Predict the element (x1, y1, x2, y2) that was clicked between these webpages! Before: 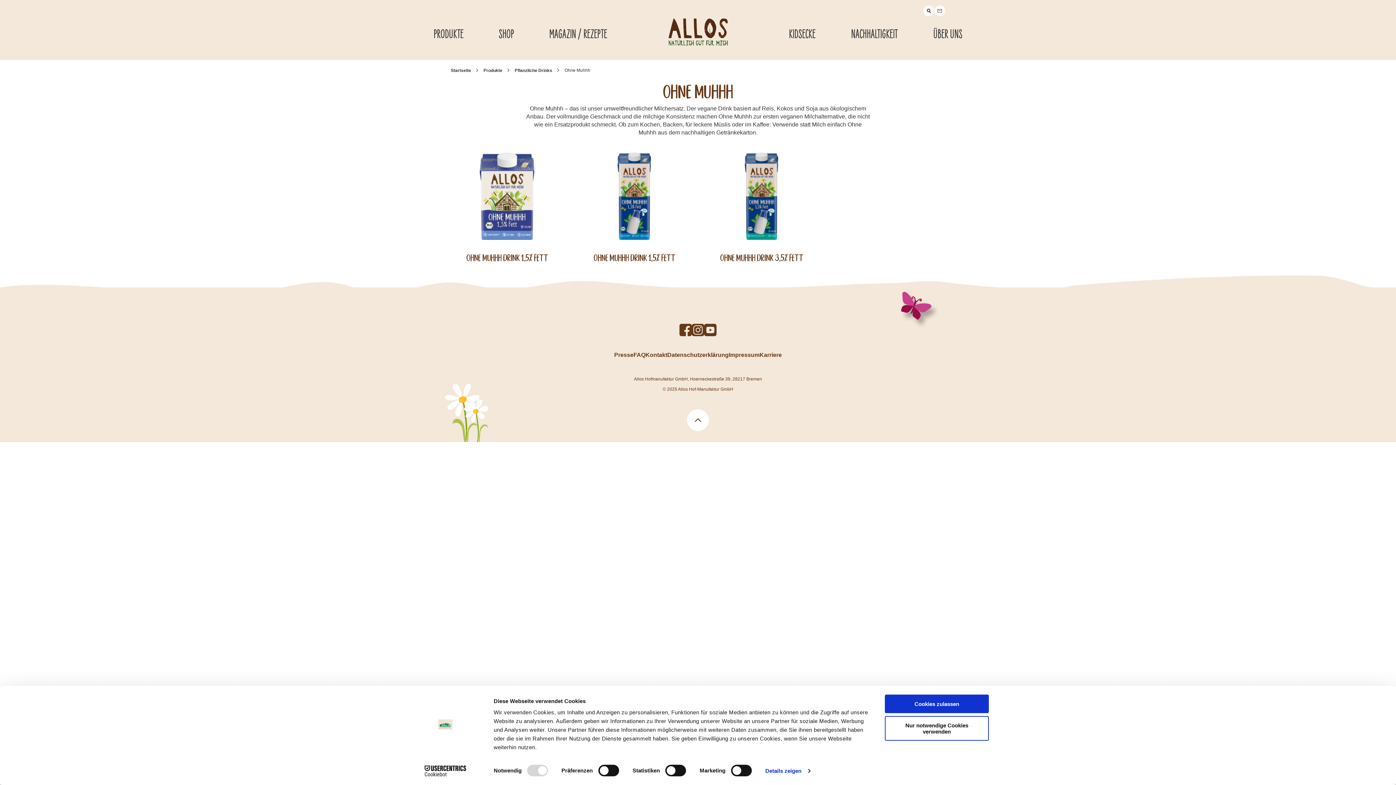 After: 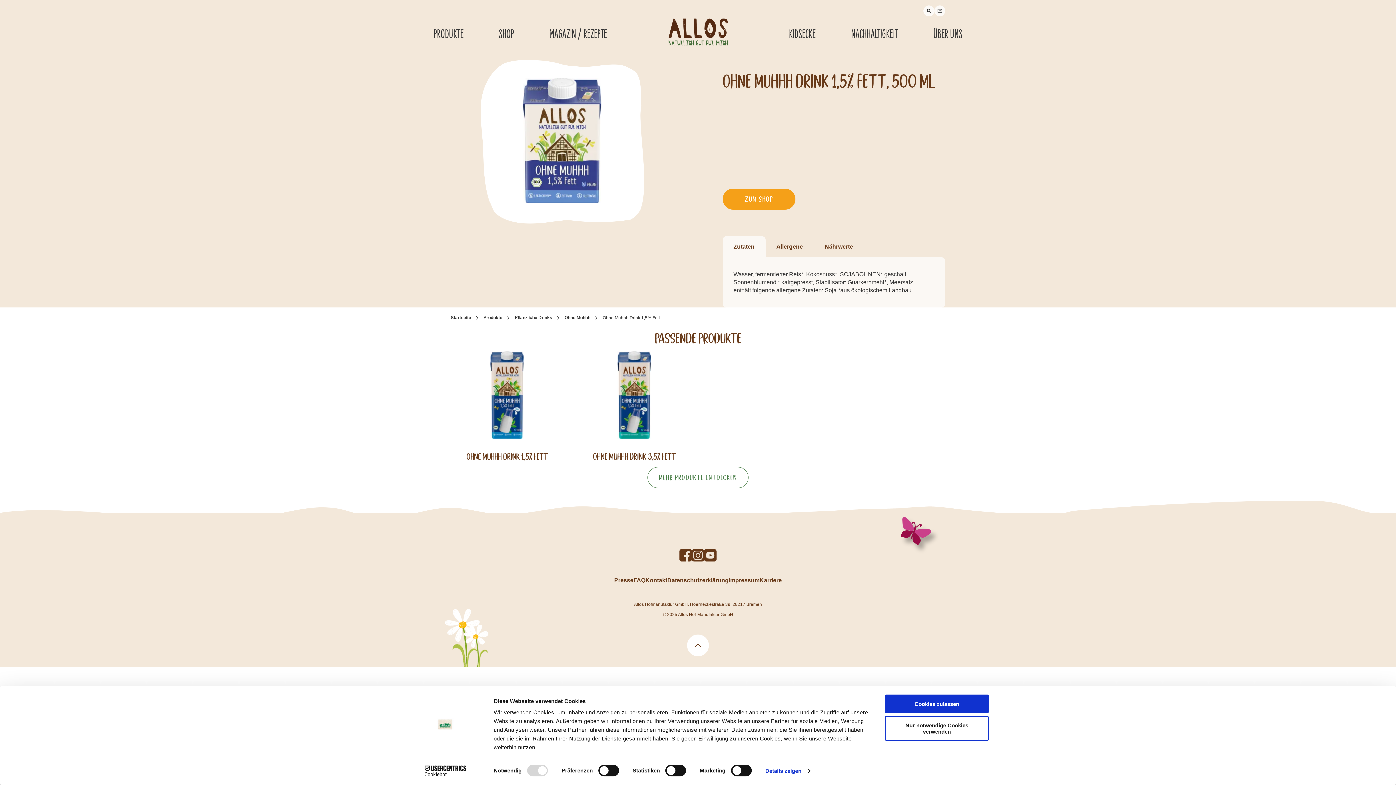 Action: label: Ohne Muhhh Drink 1,5% Fett bbox: (450, 252, 563, 262)